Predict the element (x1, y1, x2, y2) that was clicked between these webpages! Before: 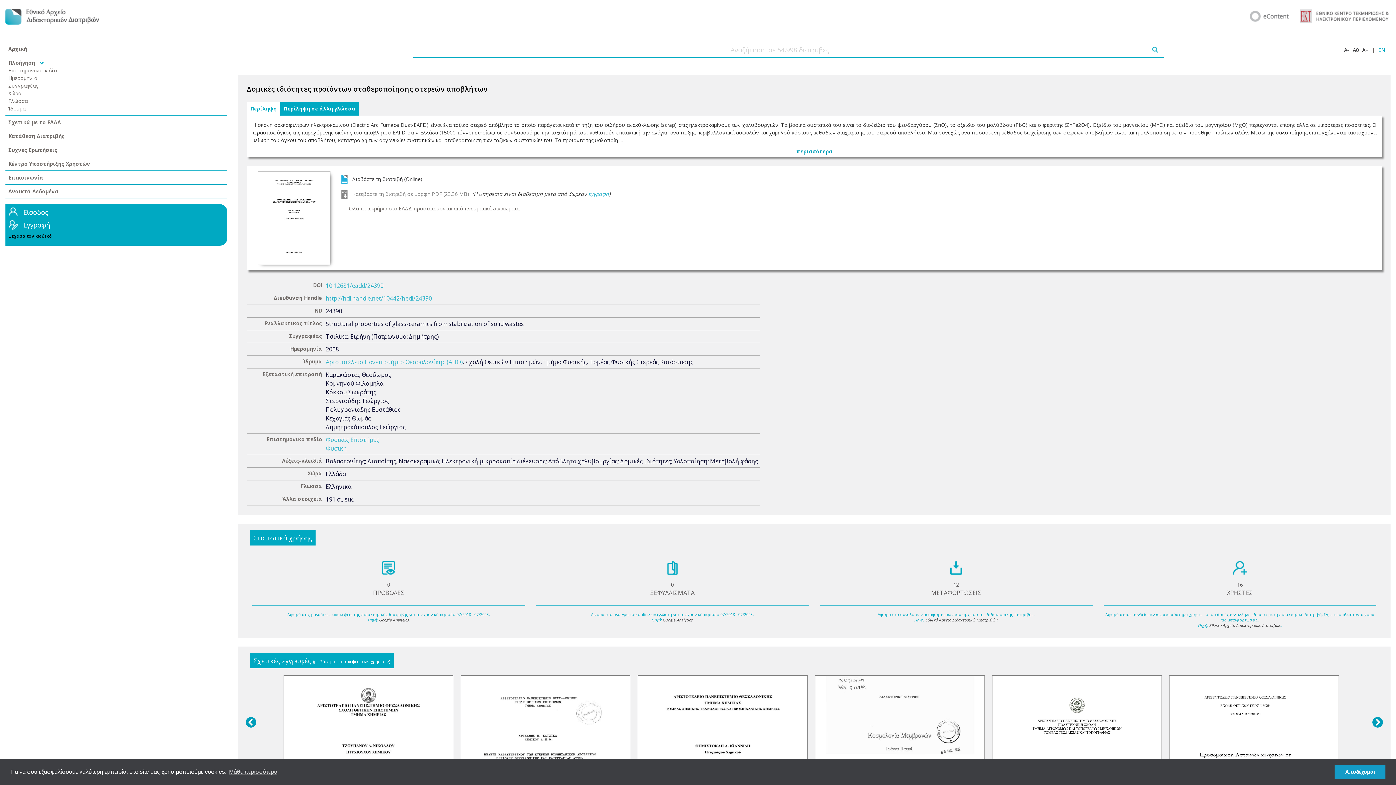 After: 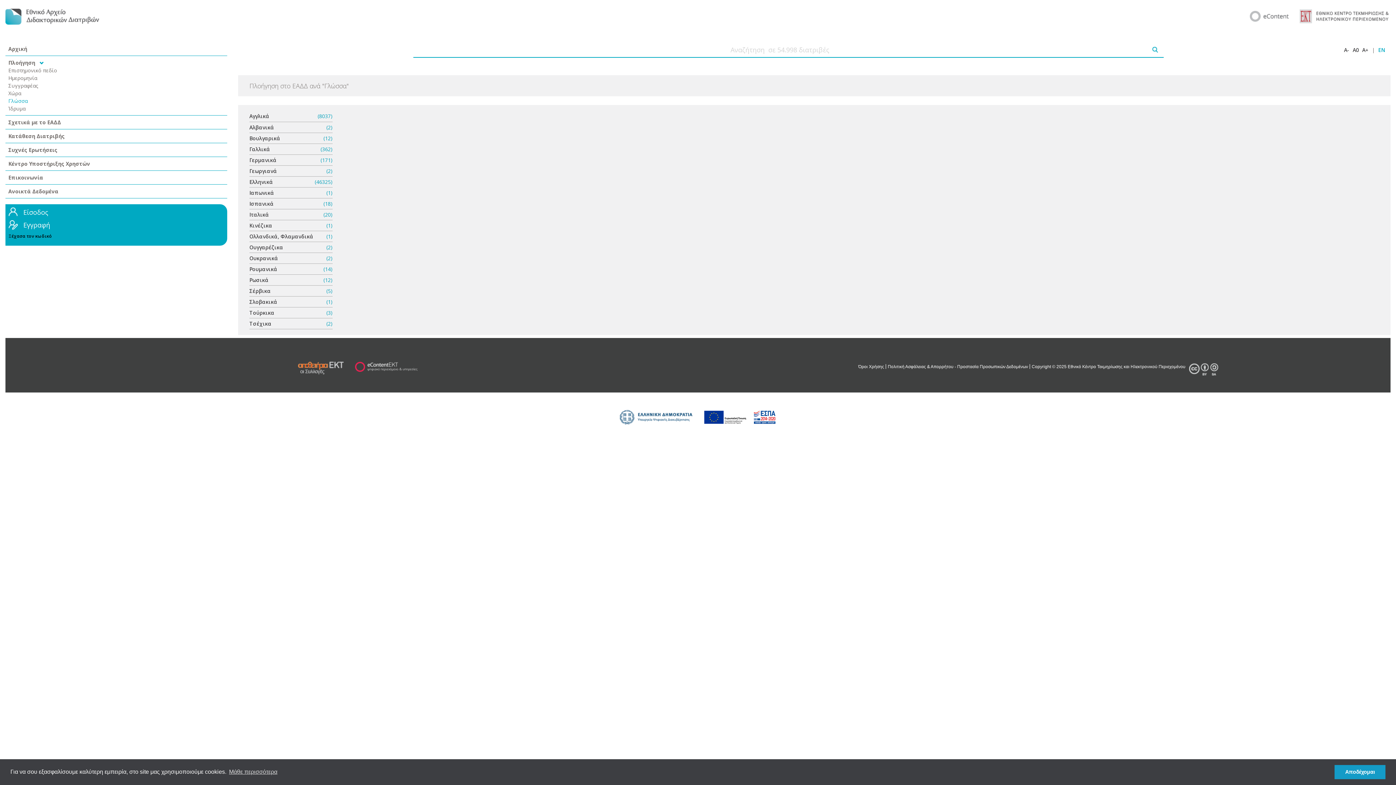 Action: bbox: (8, 97, 27, 104) label: Γλώσσα